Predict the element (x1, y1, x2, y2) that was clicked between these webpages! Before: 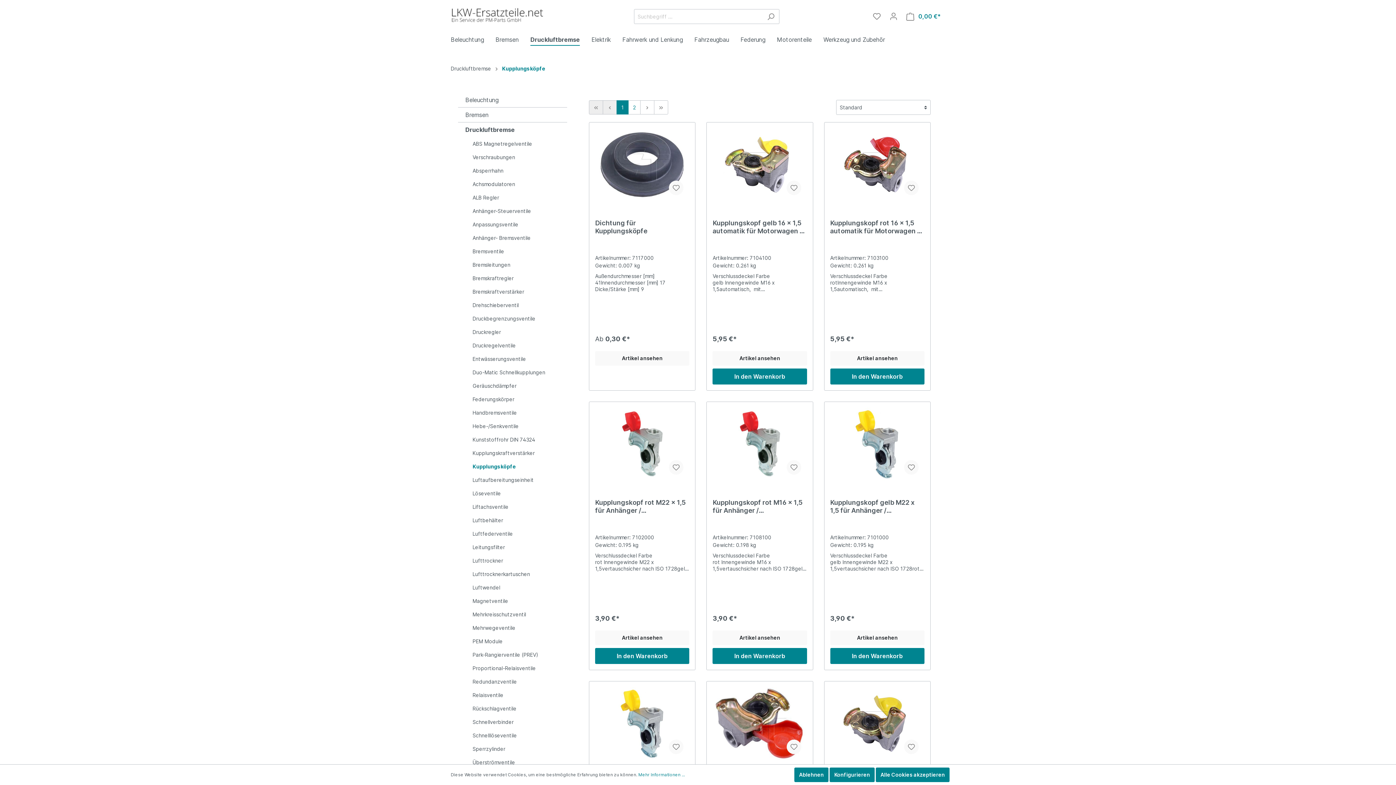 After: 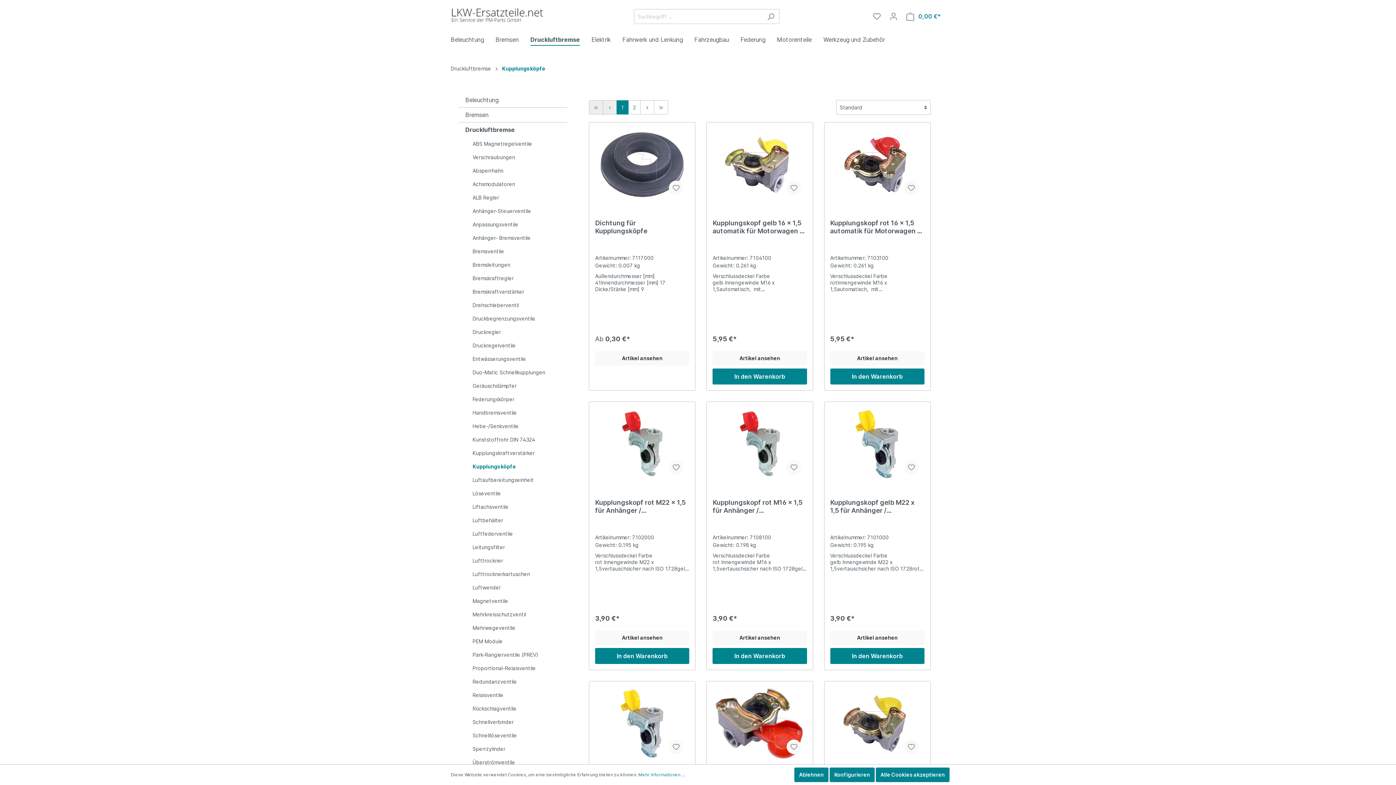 Action: label: Kupplungsköpfe bbox: (465, 460, 567, 473)